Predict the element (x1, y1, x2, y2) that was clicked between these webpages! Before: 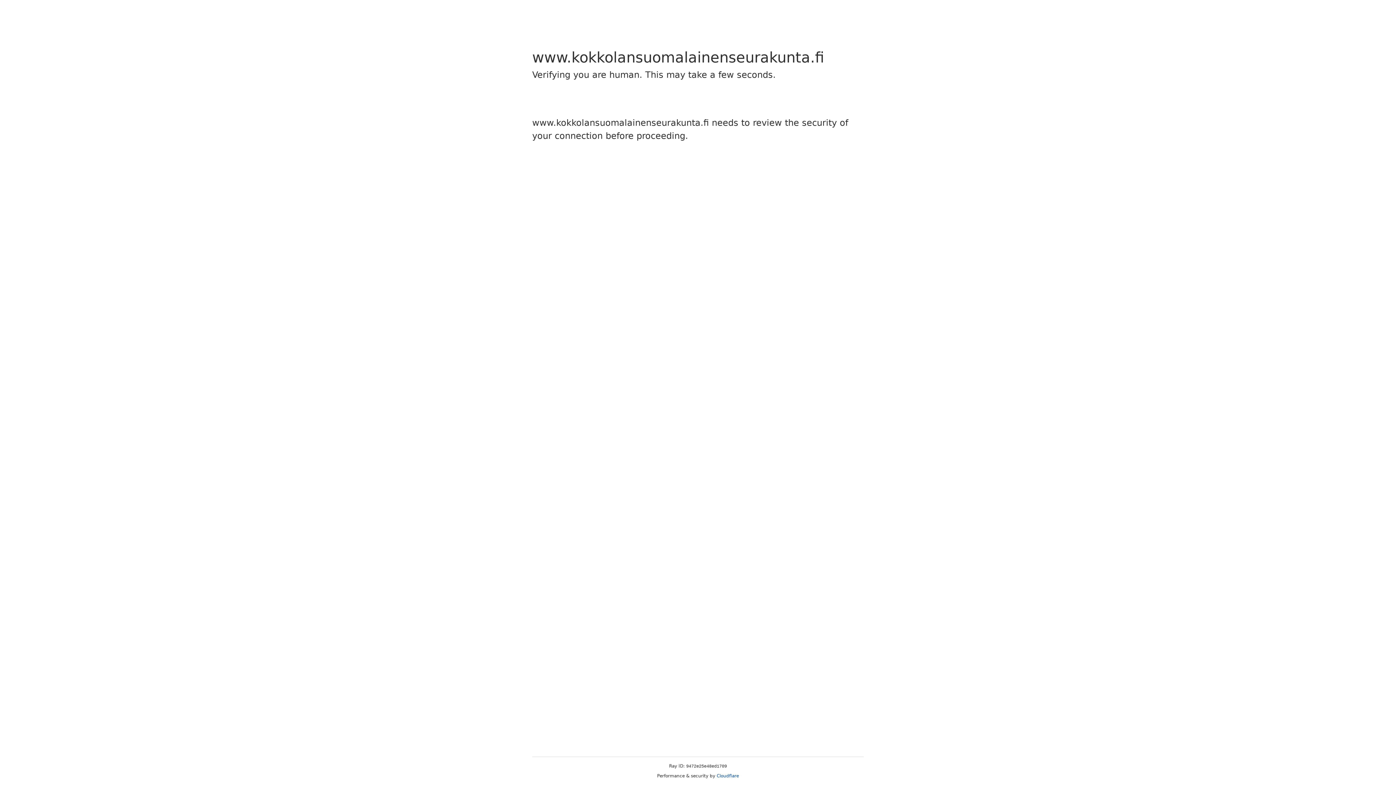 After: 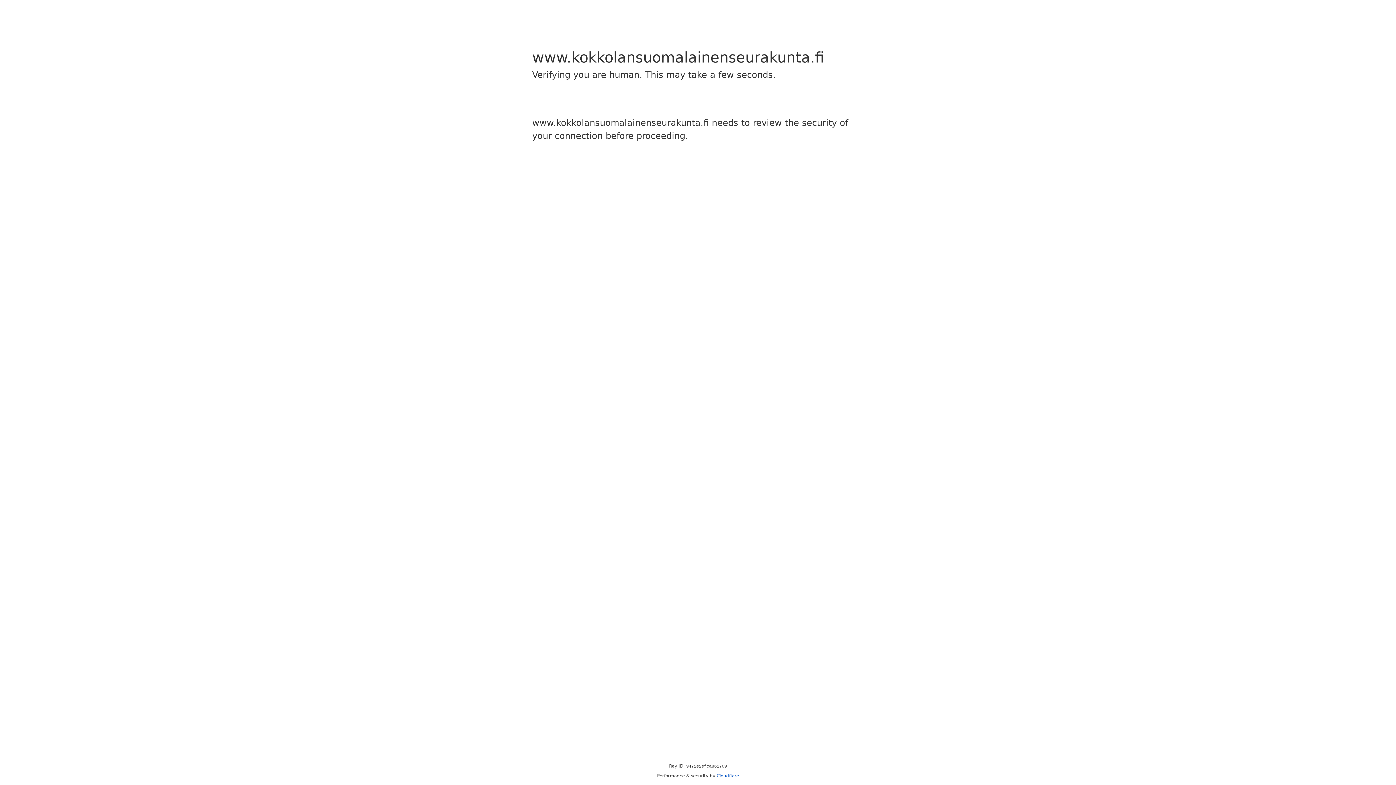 Action: bbox: (716, 773, 739, 778) label: Cloudflare